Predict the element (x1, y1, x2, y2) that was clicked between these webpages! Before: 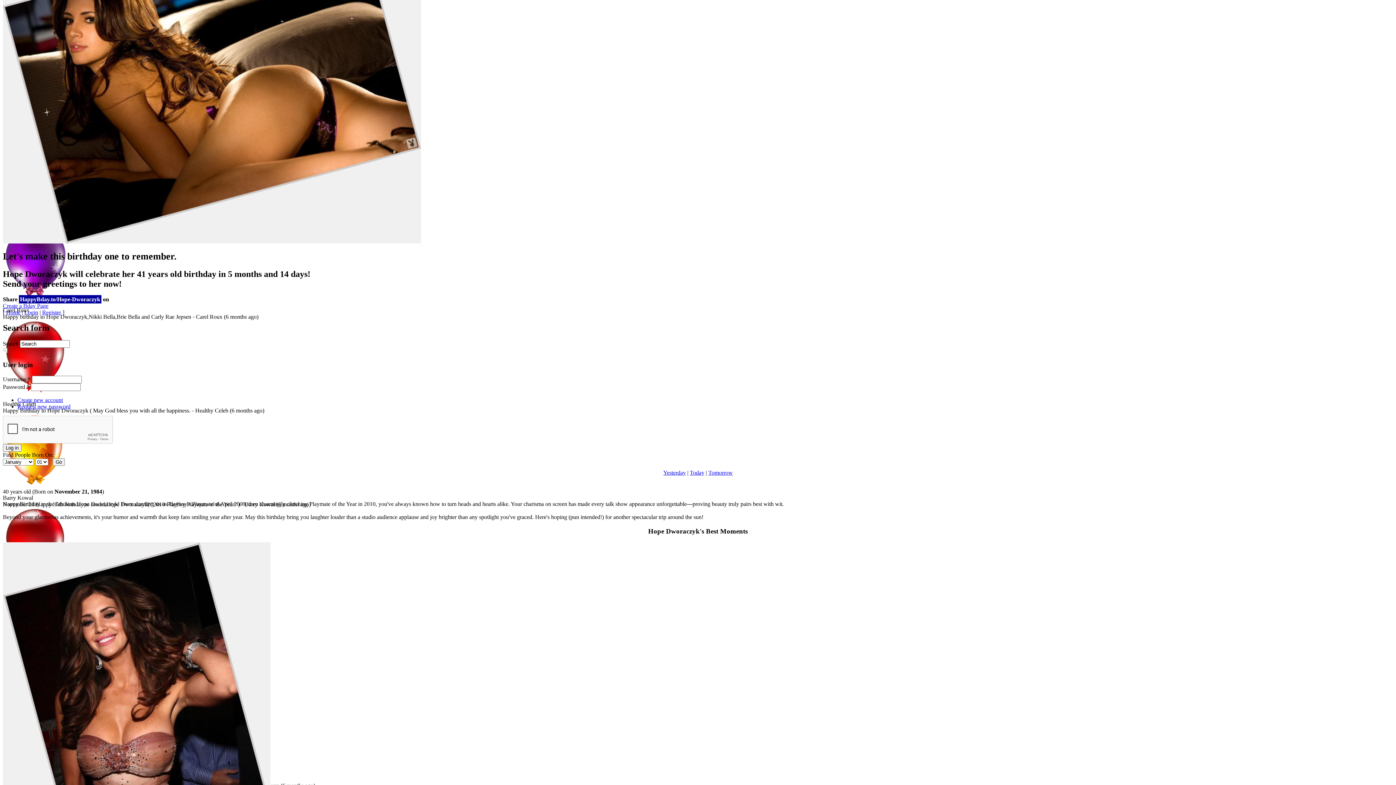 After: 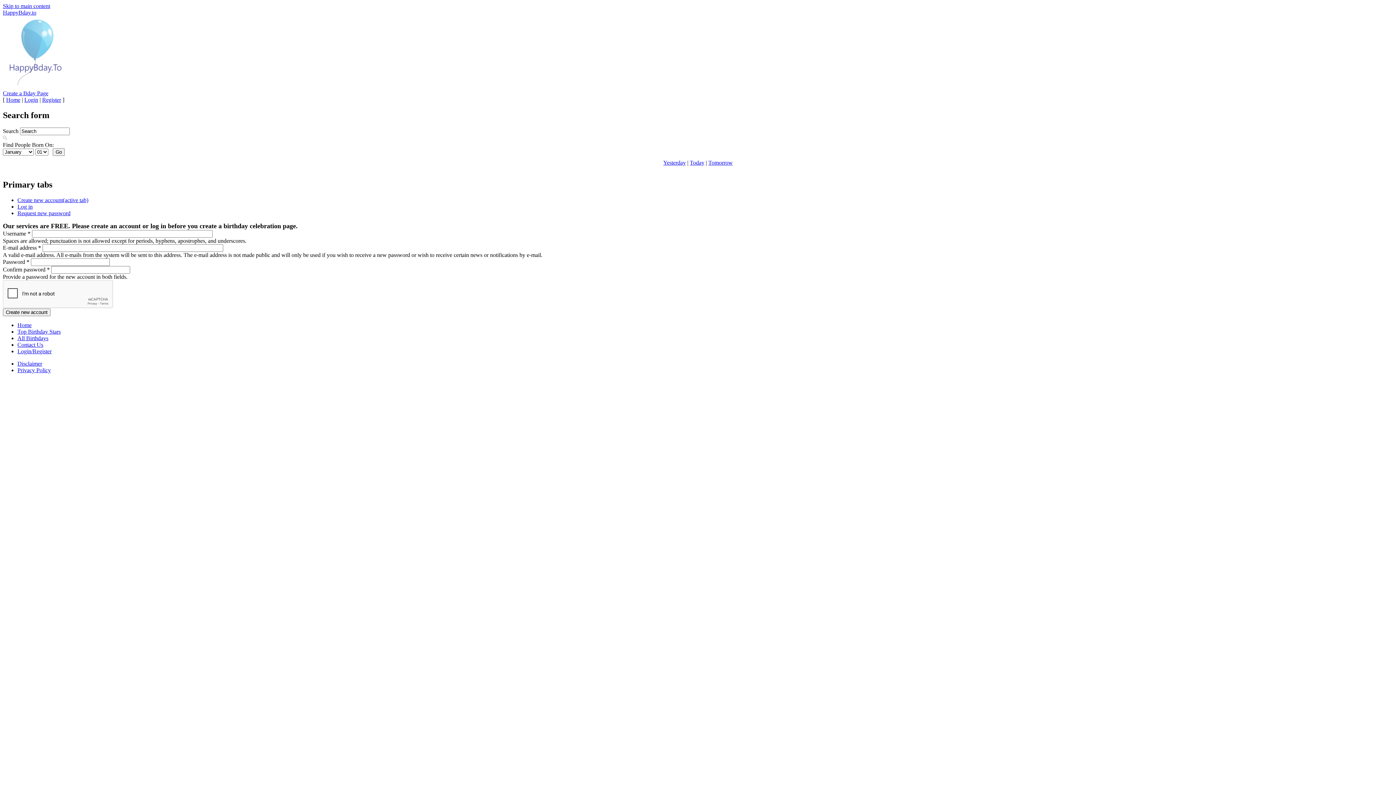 Action: bbox: (2, 302, 1393, 309) label: Create a Bday Page